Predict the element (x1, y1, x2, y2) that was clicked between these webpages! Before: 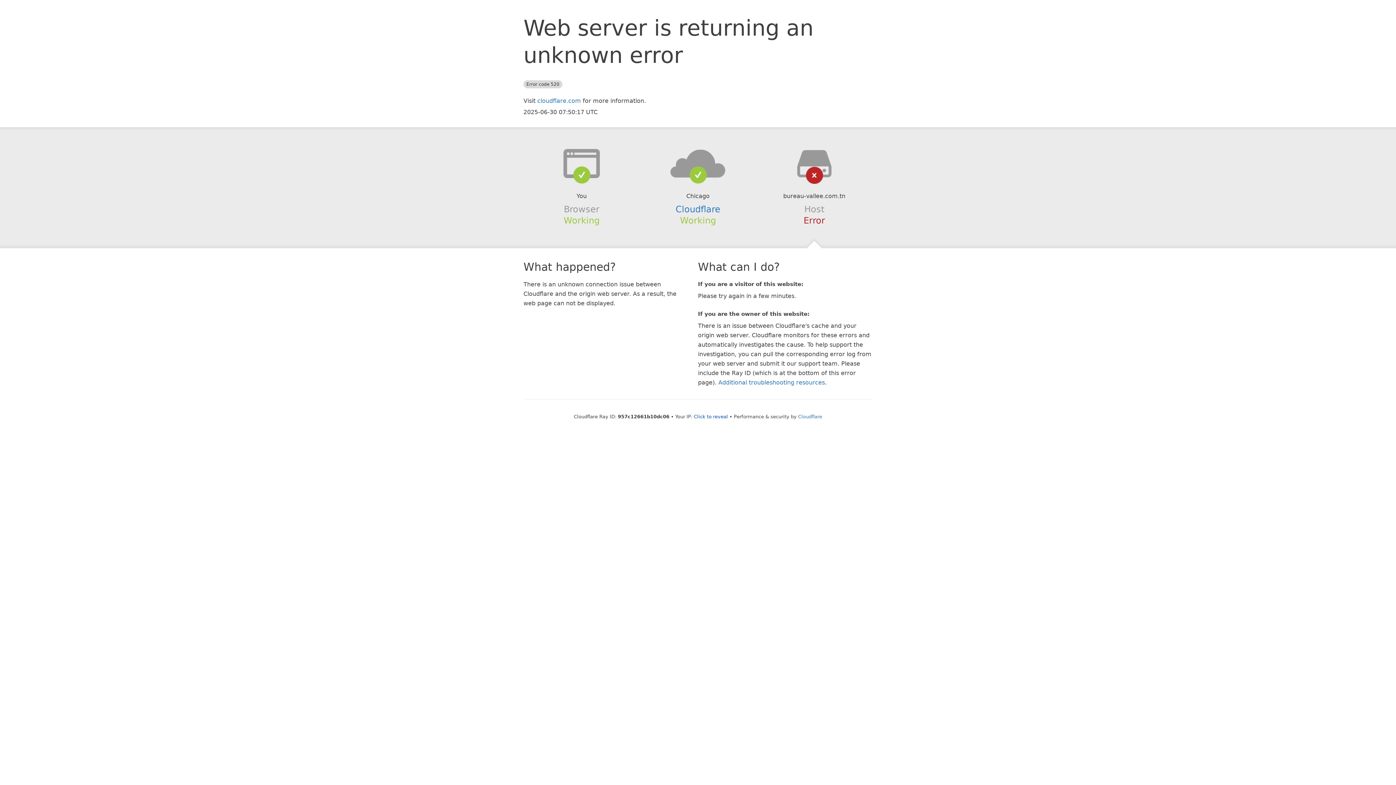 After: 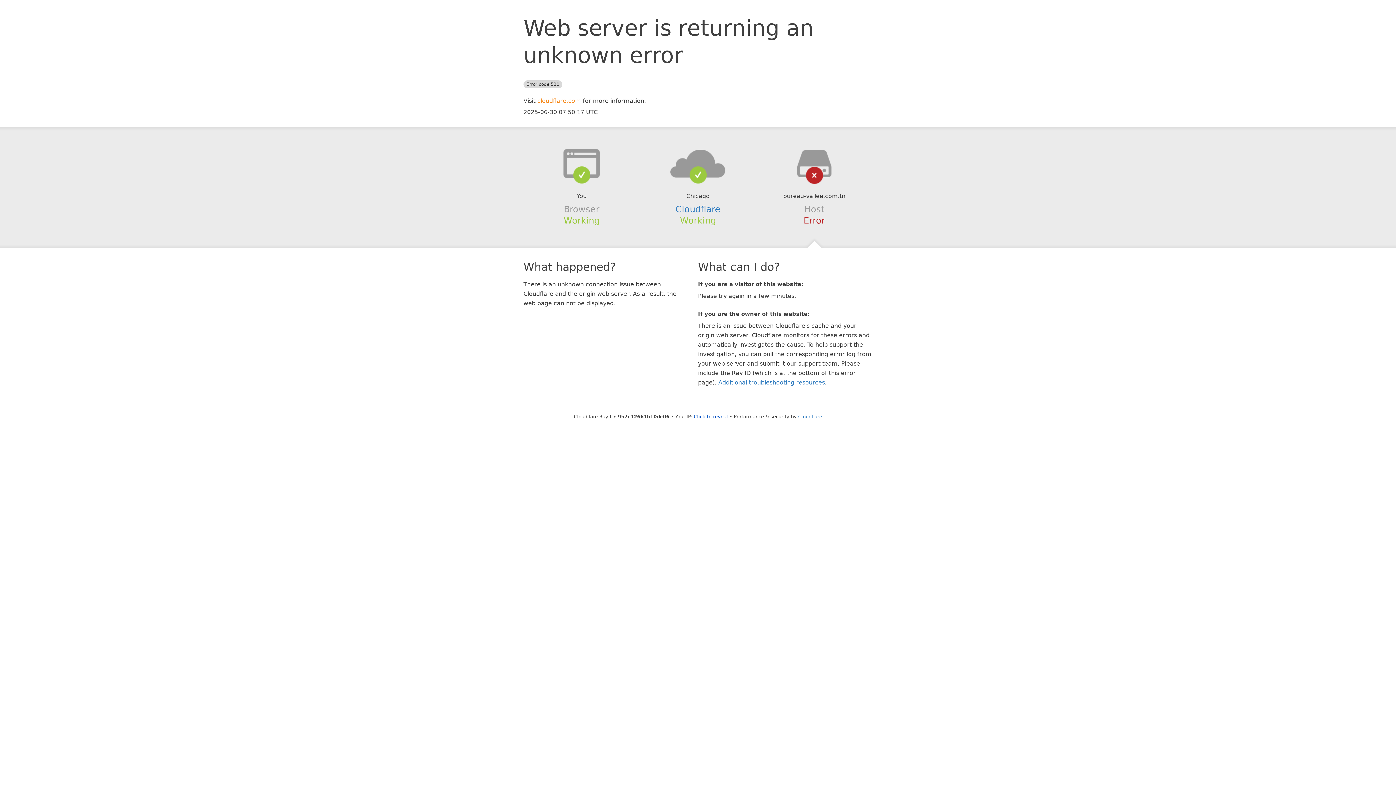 Action: label: cloudflare.com bbox: (537, 97, 581, 104)